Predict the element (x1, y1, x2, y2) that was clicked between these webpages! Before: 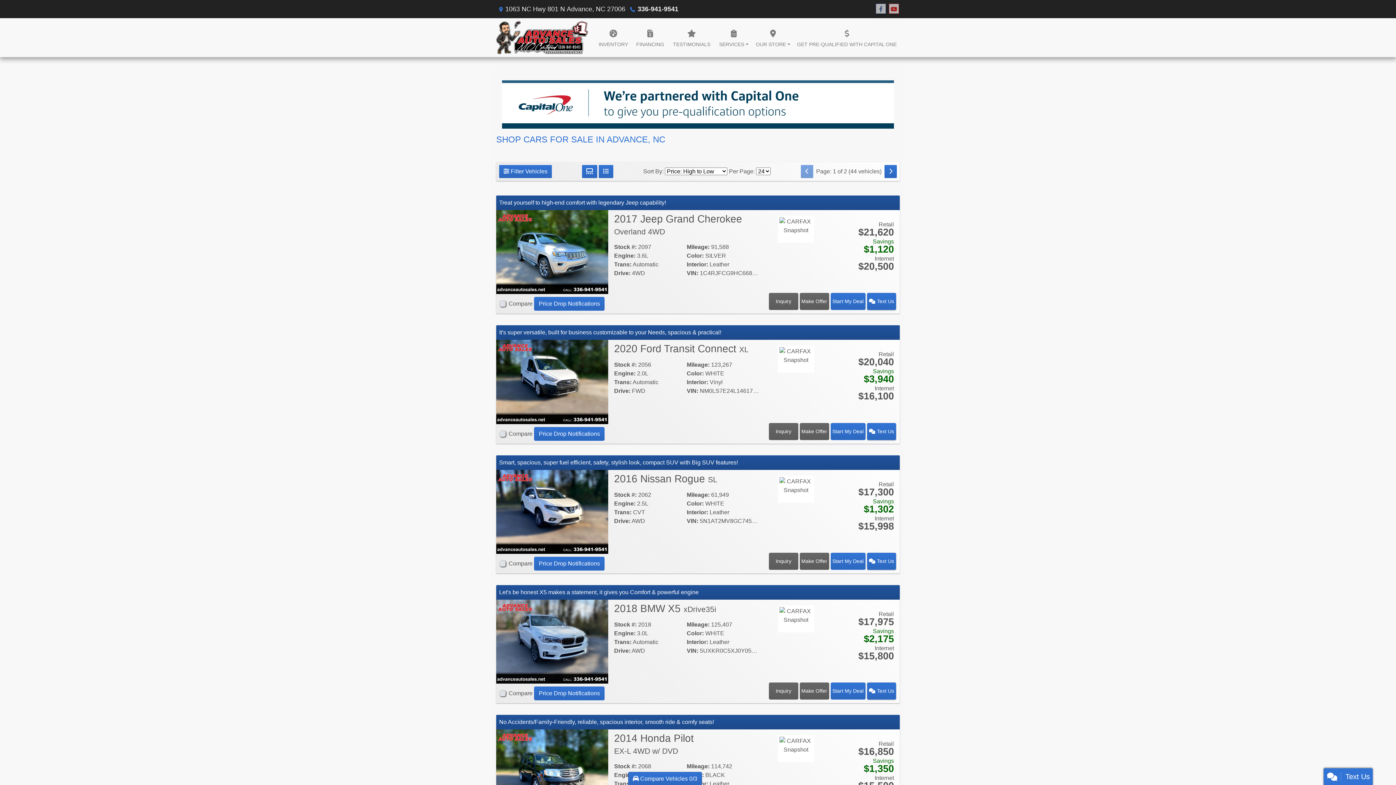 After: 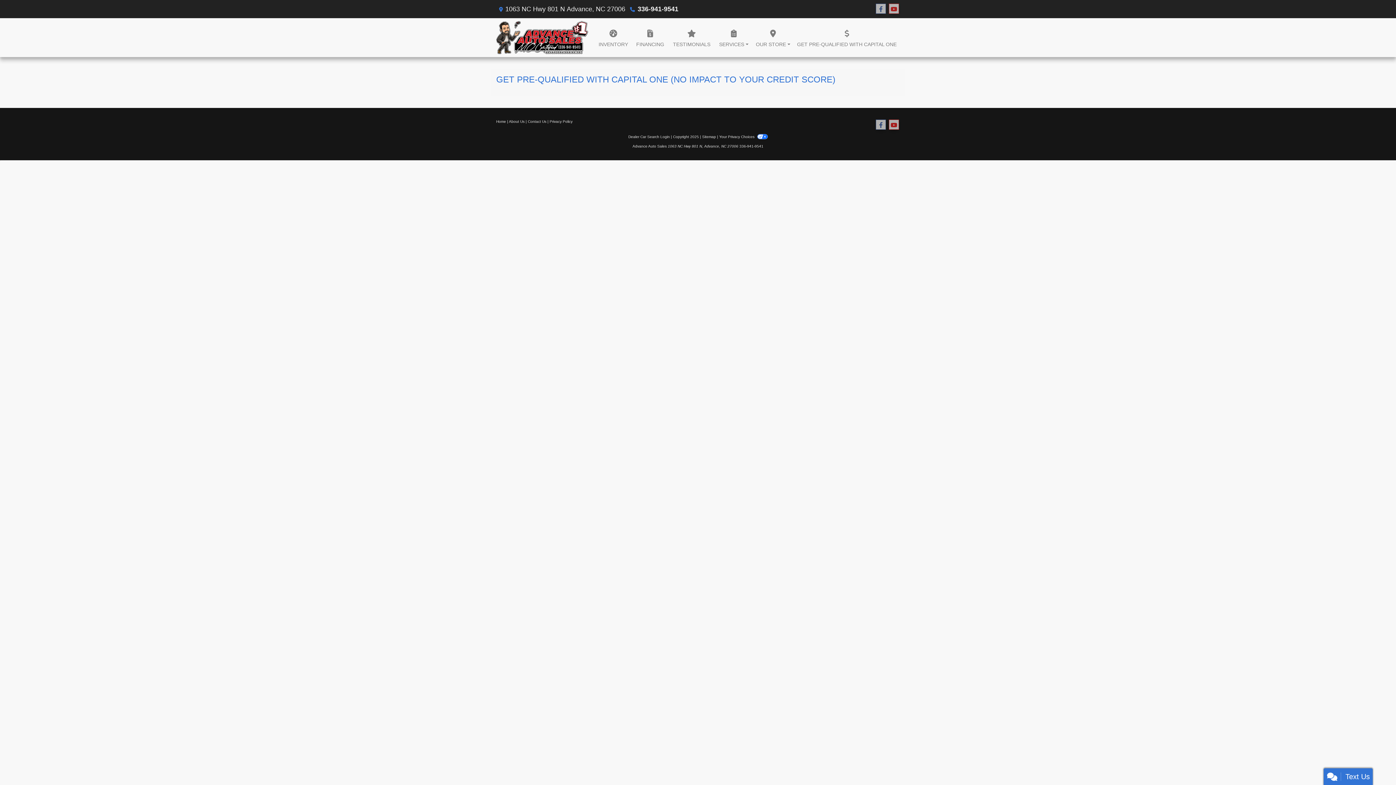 Action: bbox: (794, 18, 900, 57) label: GET PRE-QUALIFIED WITH CAPITAL ONE